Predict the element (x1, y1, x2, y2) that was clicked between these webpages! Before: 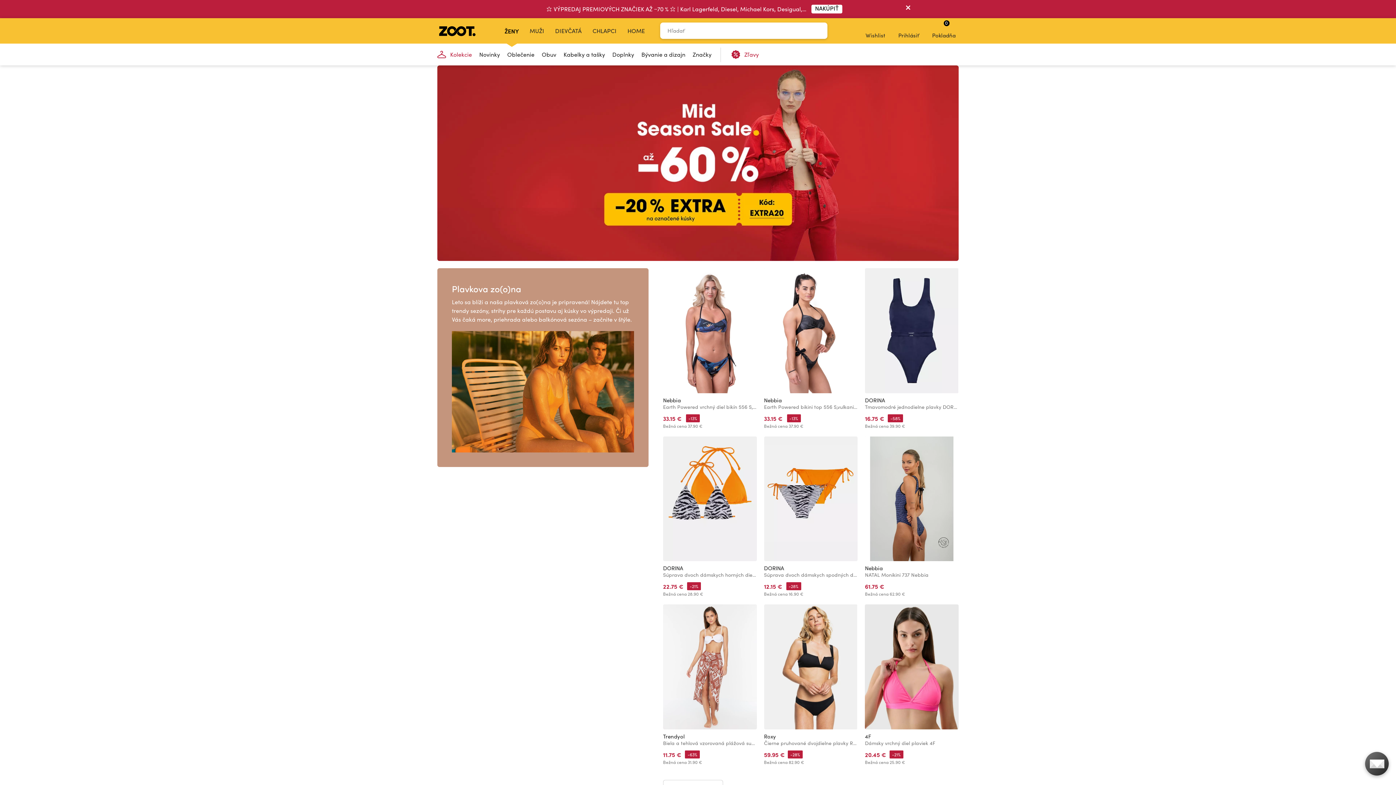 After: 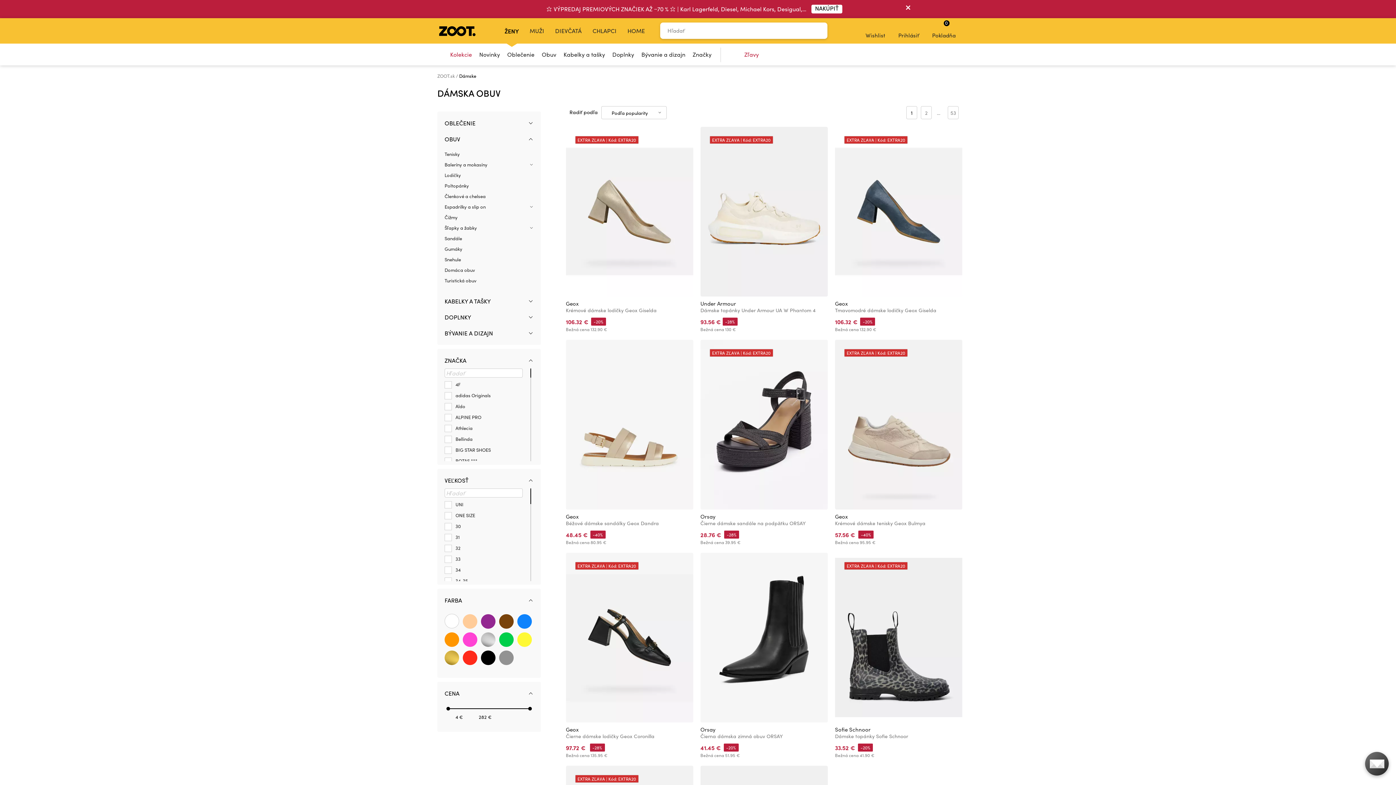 Action: label: Obuv bbox: (538, 43, 560, 65)